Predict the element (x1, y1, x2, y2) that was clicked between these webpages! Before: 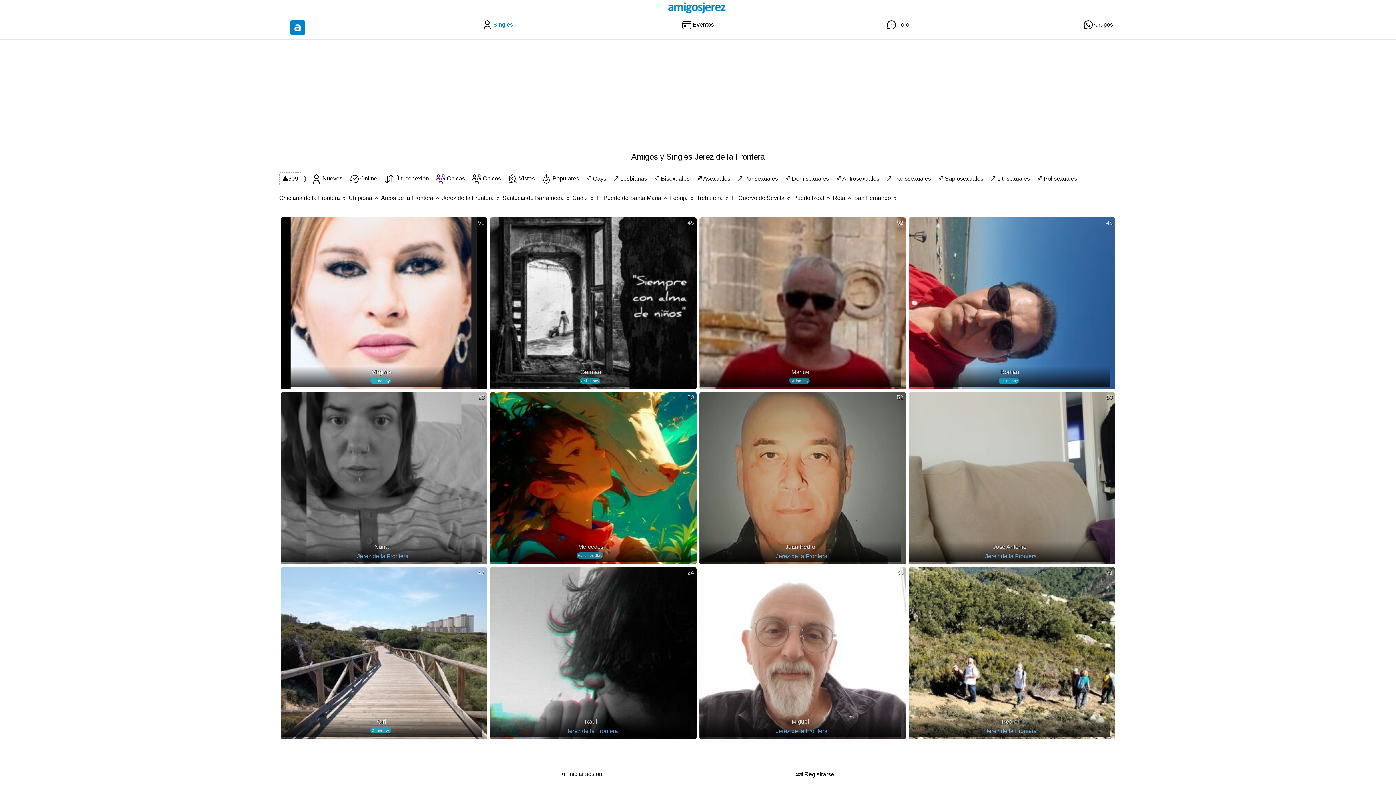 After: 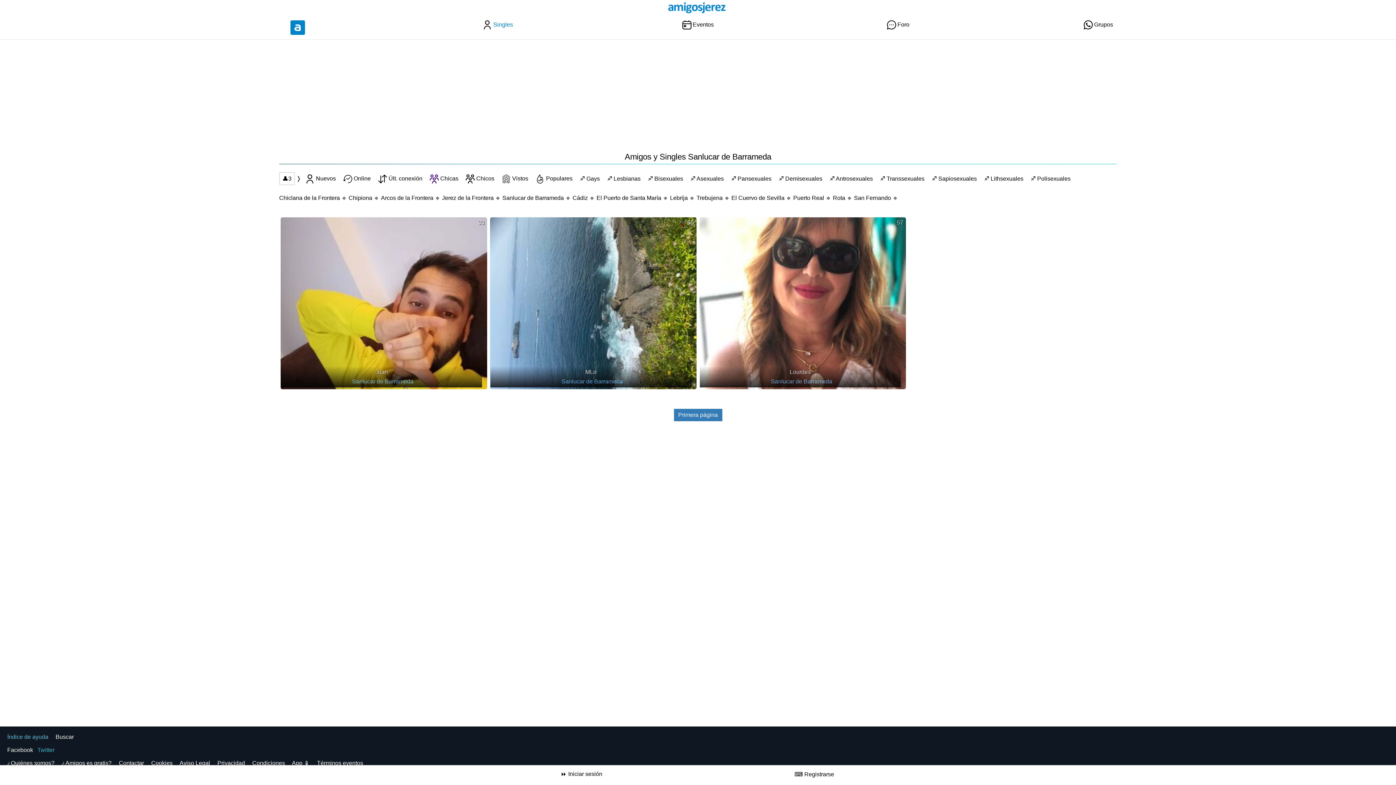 Action: label: Sanlucar de Barrameda bbox: (502, 194, 564, 201)